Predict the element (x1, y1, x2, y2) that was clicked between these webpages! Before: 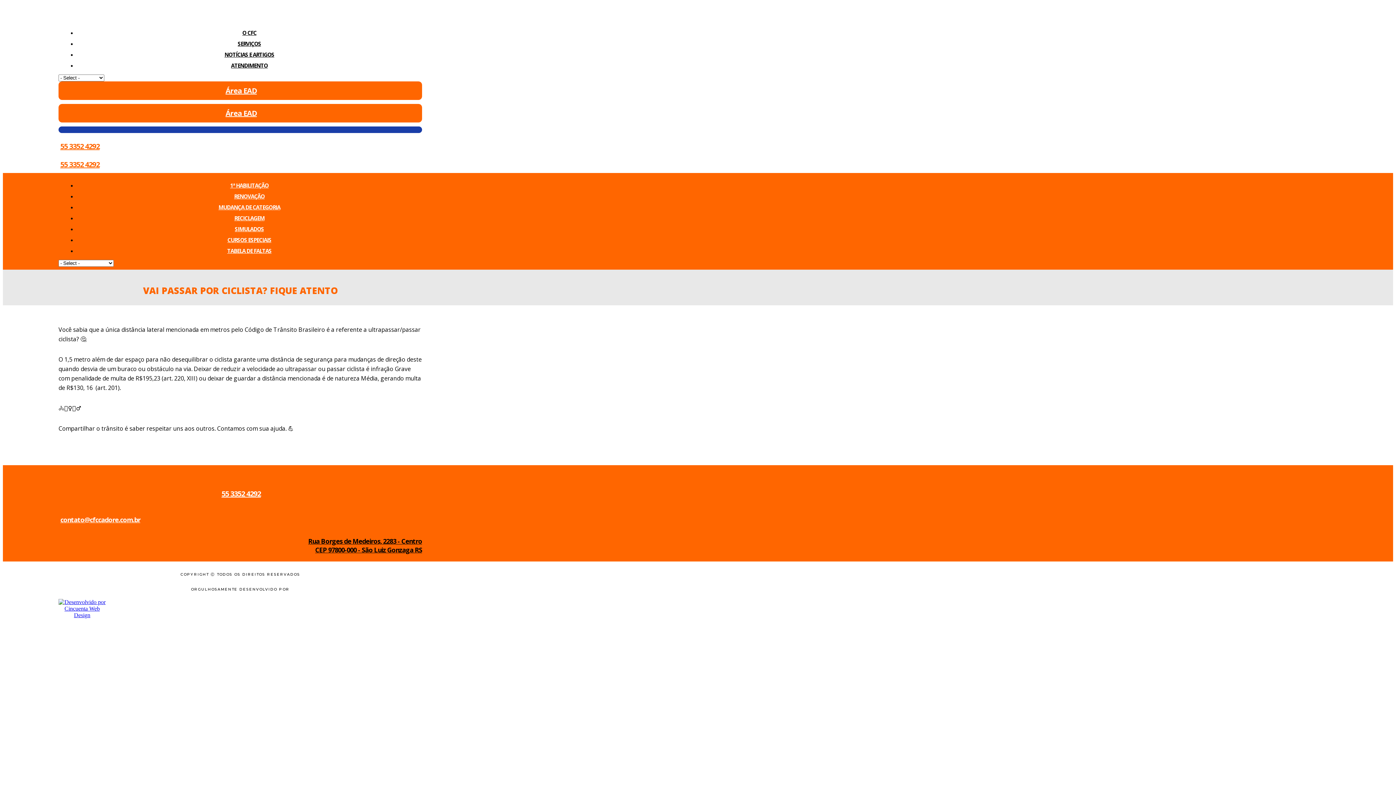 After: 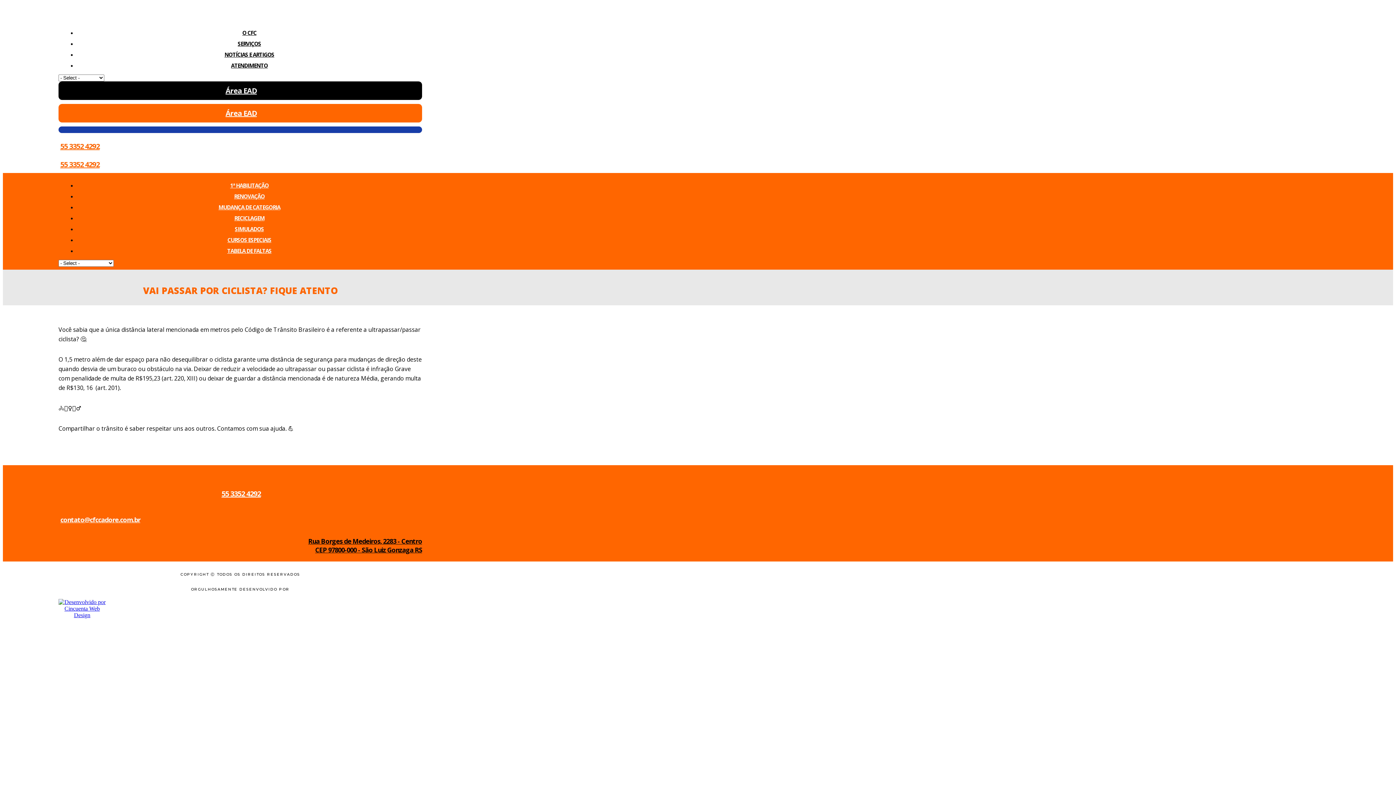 Action: label: Área EAD bbox: (58, 81, 422, 100)